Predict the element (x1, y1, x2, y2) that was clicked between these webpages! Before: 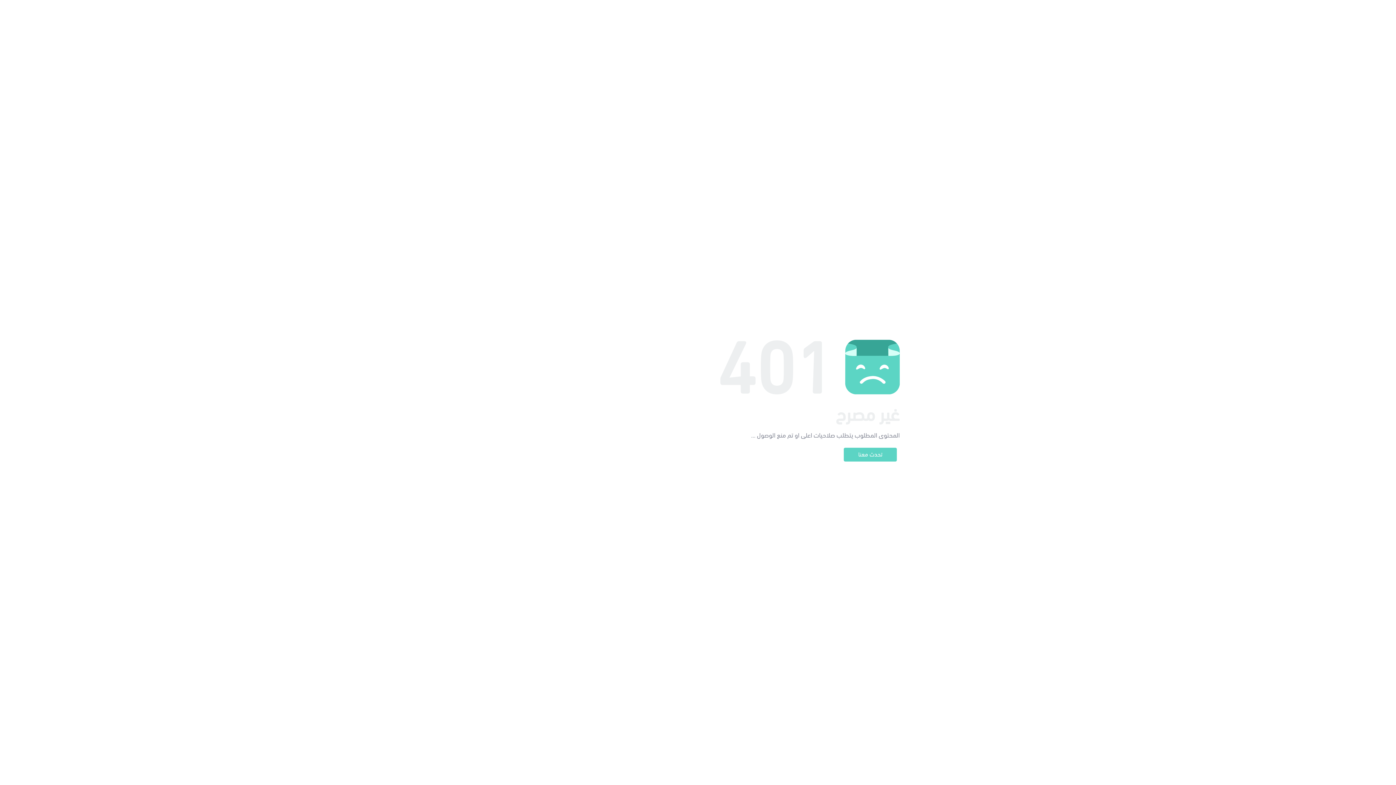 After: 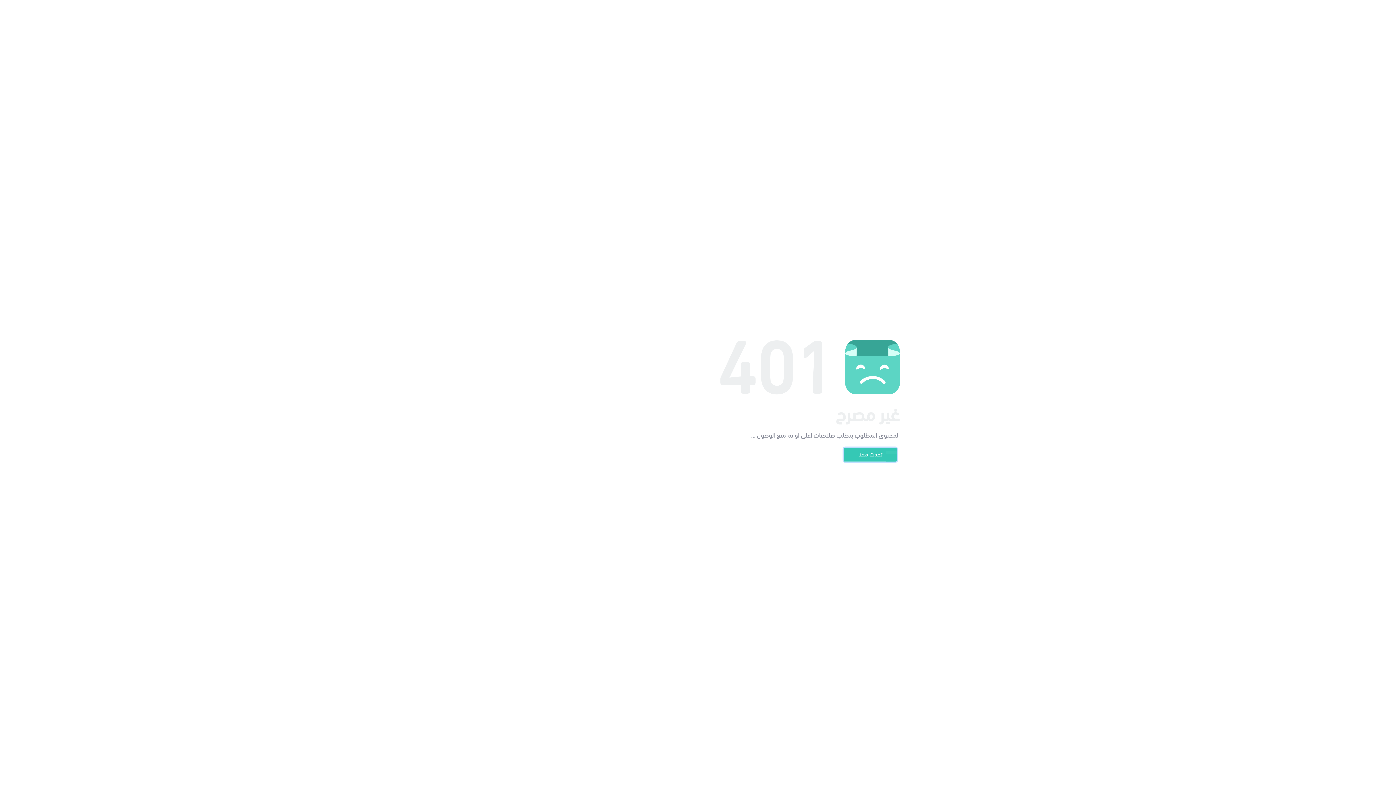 Action: bbox: (844, 448, 897, 461) label: تحدث معنا